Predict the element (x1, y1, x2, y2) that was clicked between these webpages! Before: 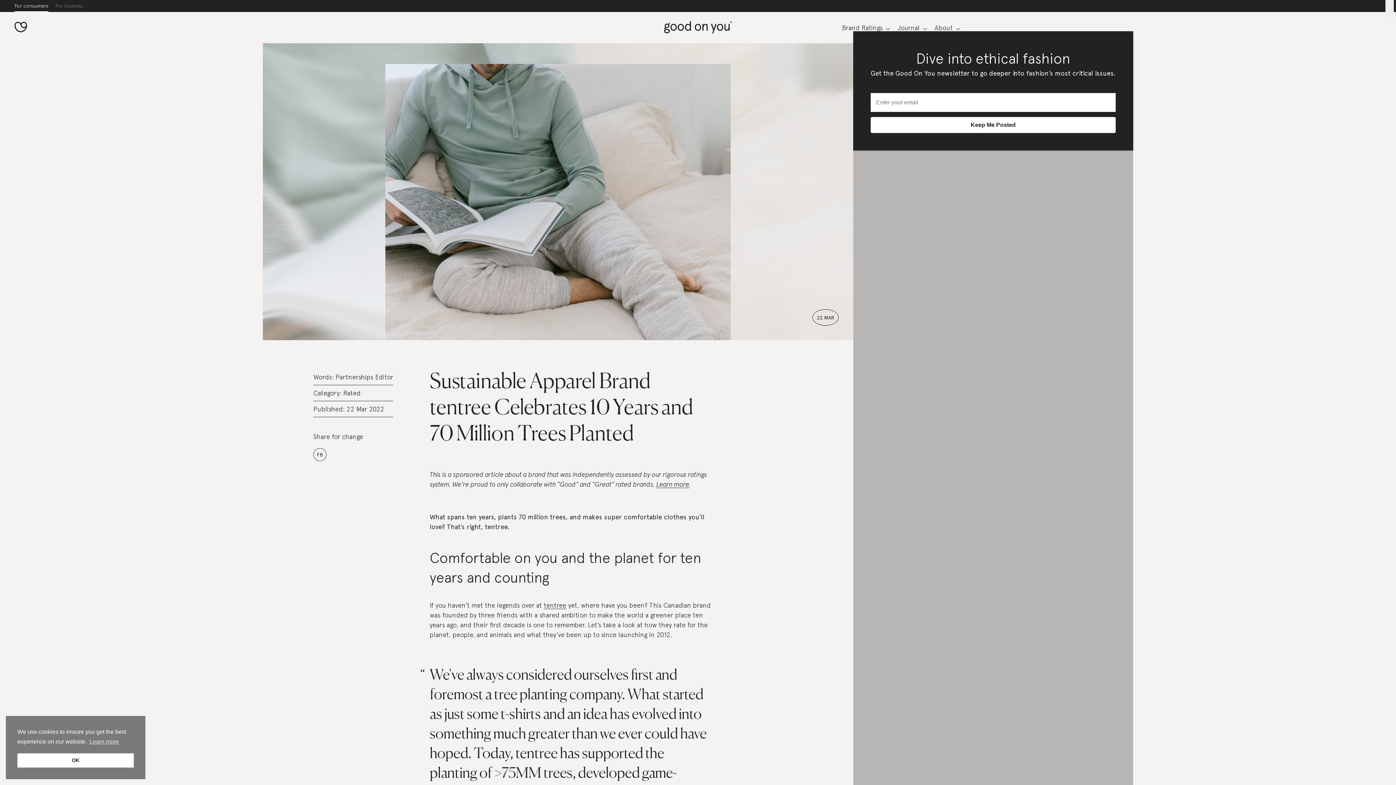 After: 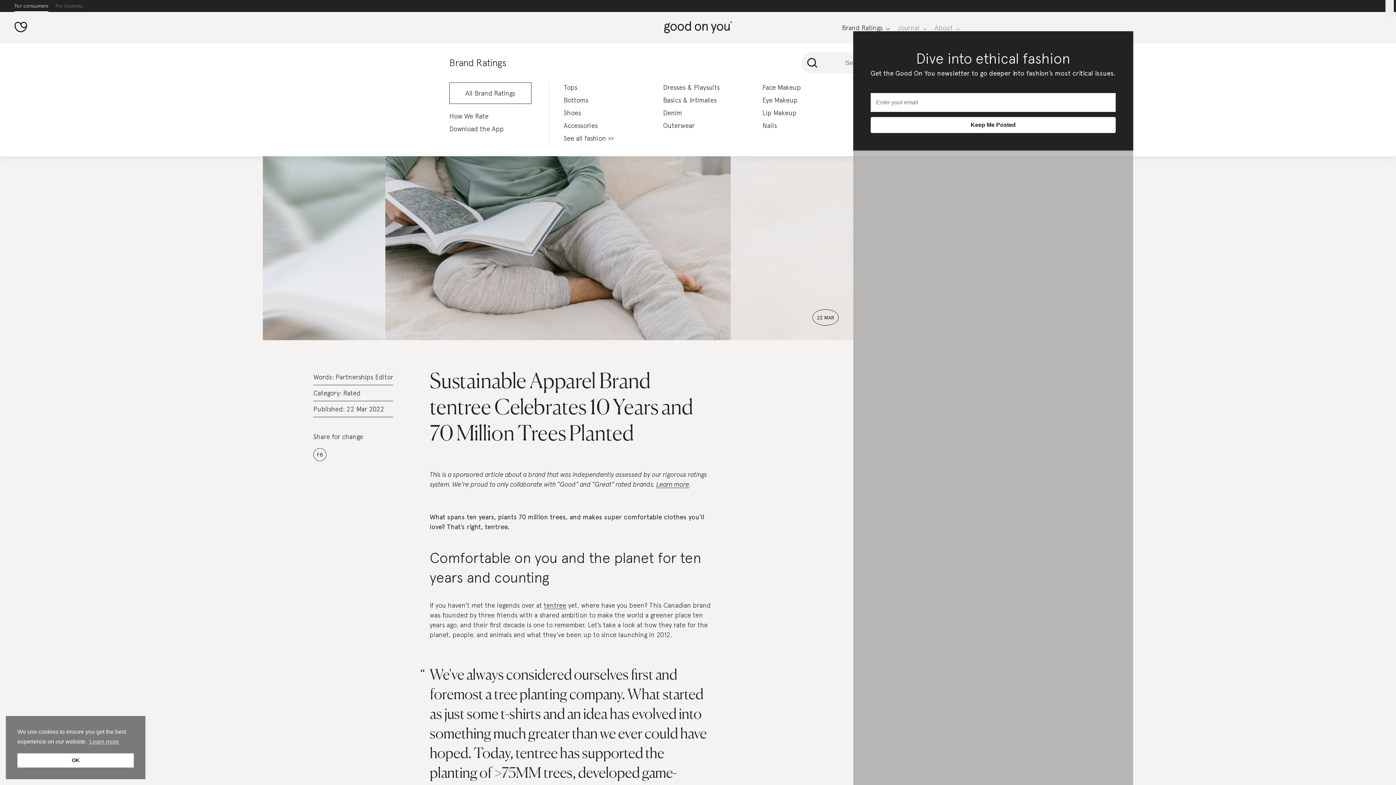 Action: label: Brand Ratings bbox: (842, 23, 890, 31)